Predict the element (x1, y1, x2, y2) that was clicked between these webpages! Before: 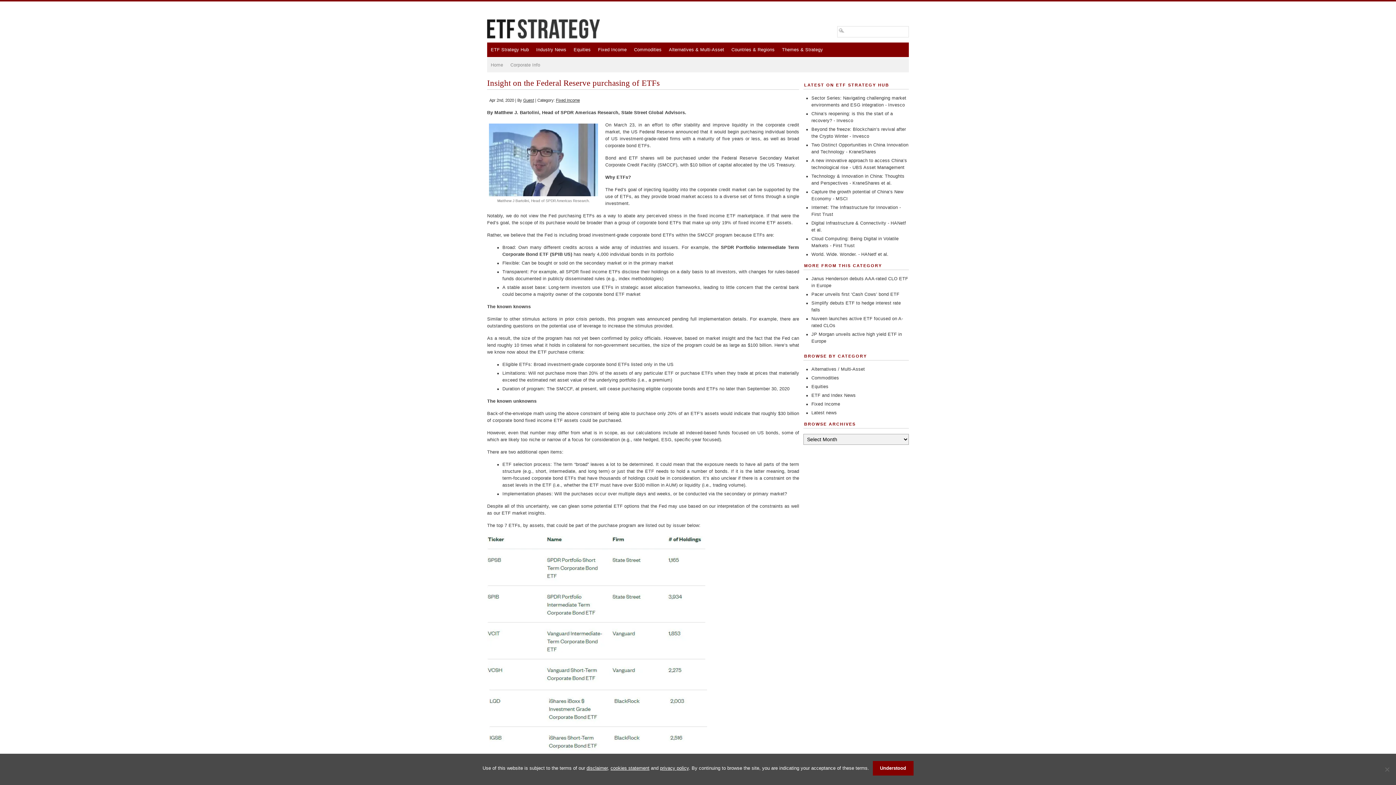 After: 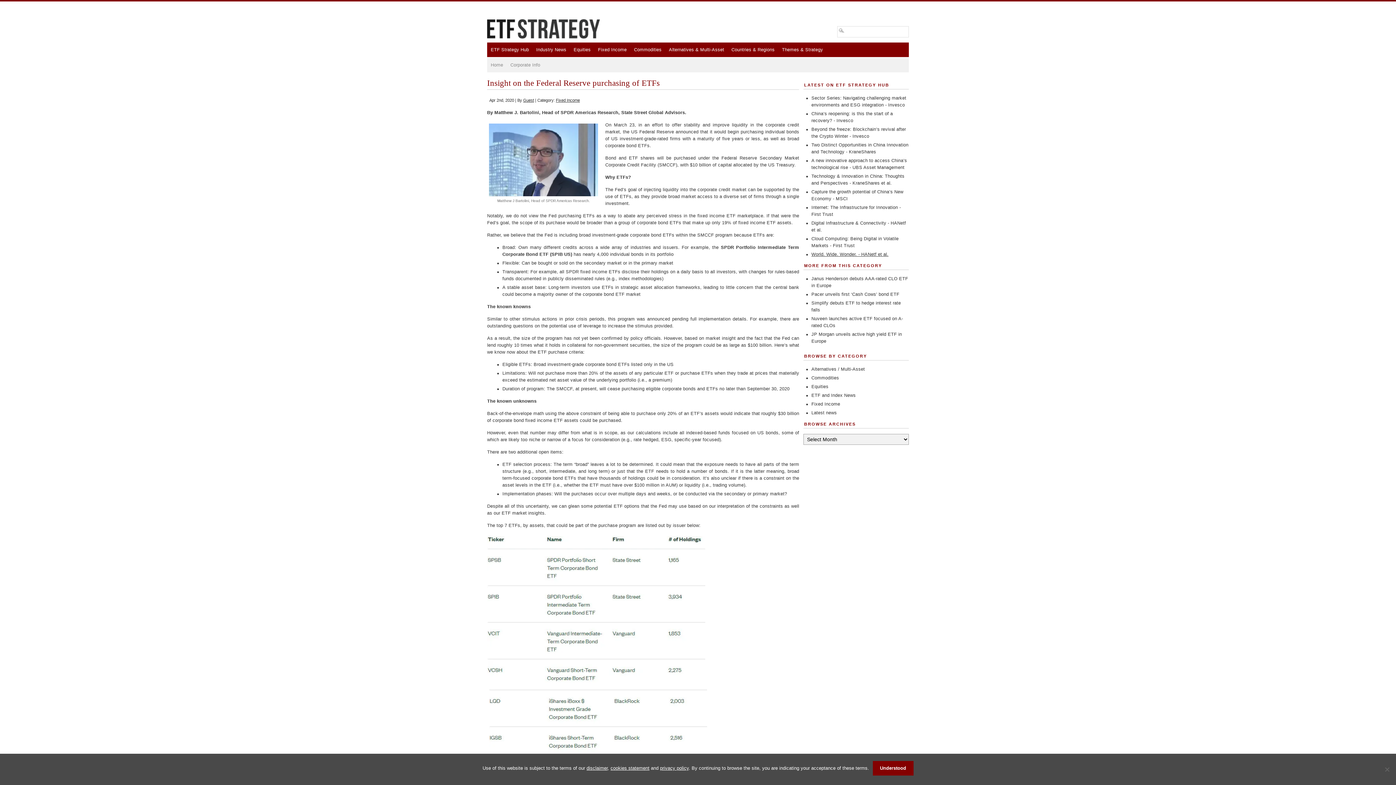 Action: bbox: (811, 252, 888, 257) label: World. Wide. Wonder. - HANetf et al.